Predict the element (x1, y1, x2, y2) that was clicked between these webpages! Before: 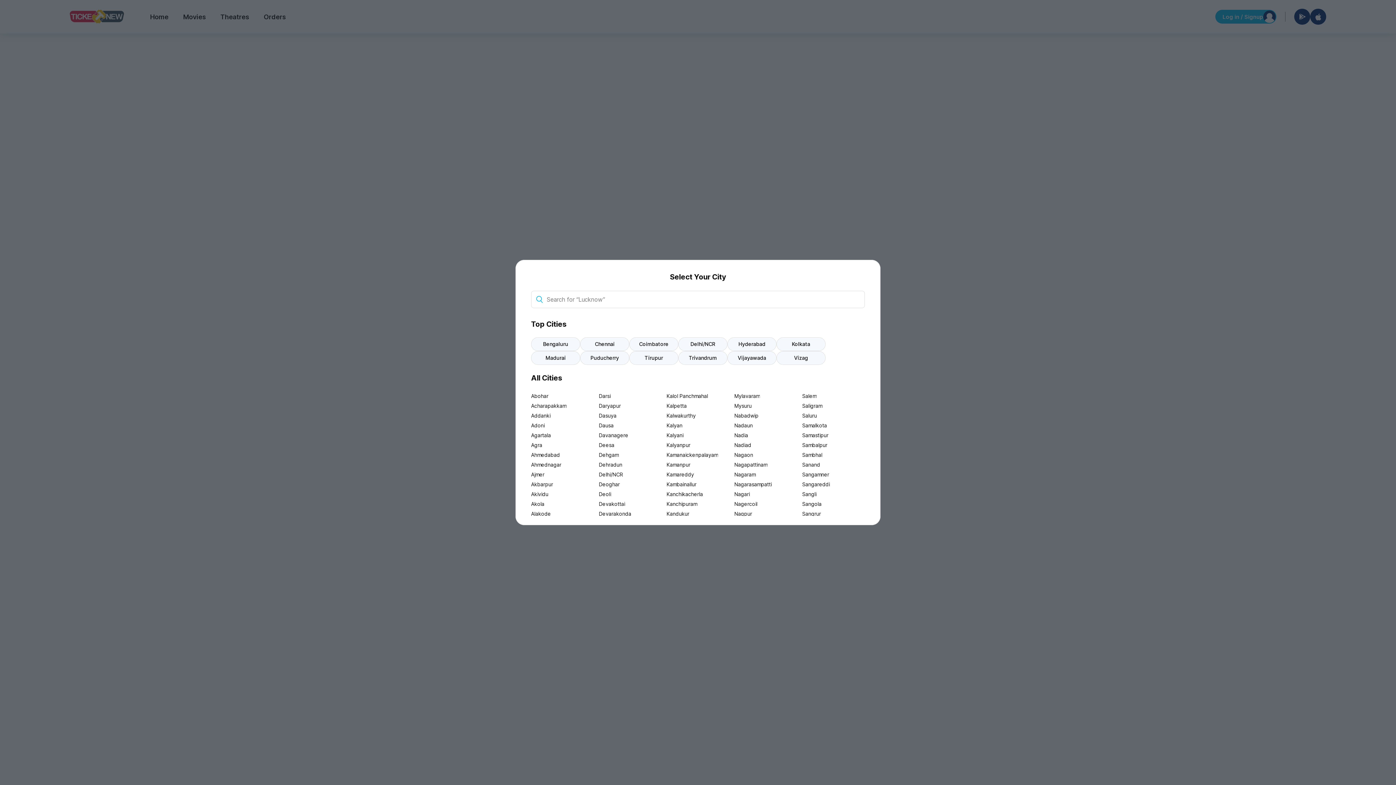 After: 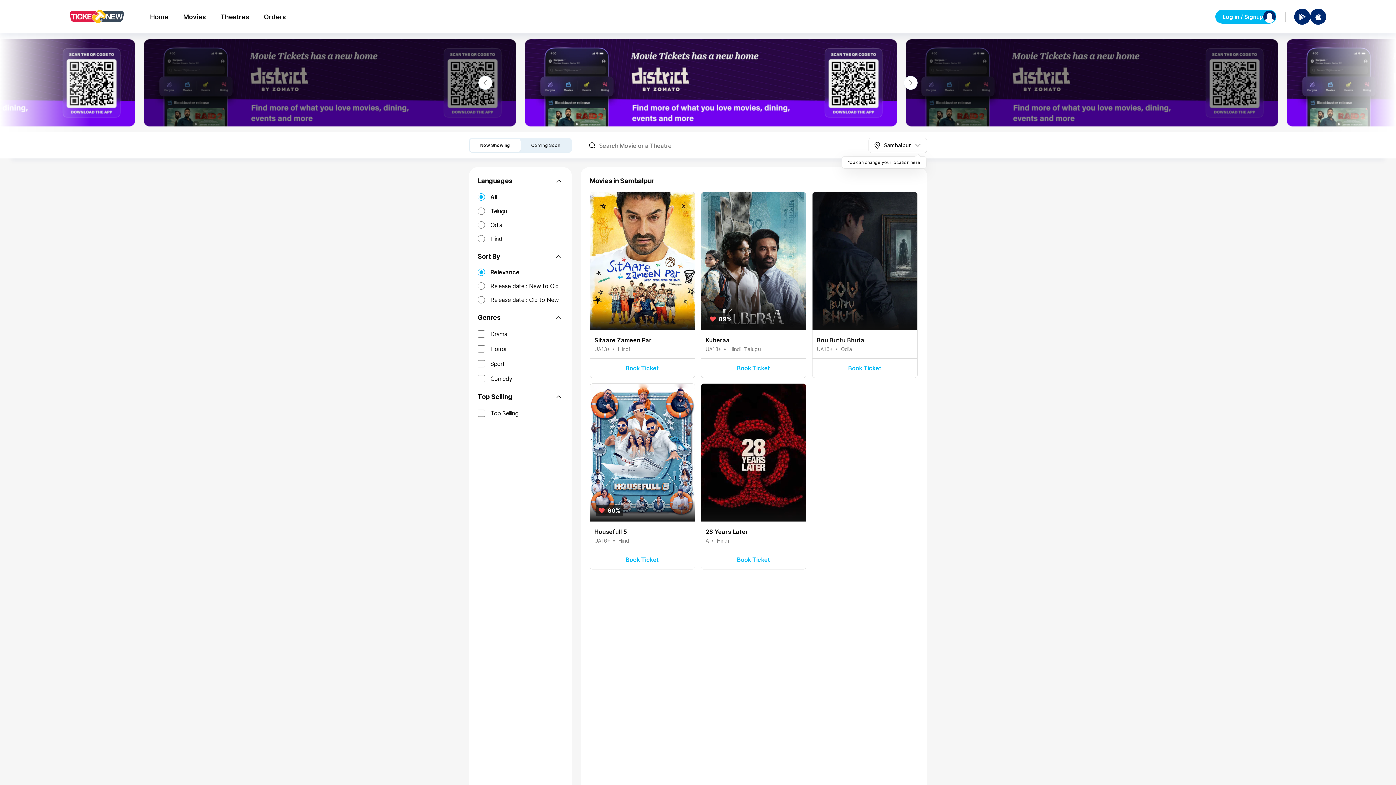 Action: label: Sambalpur bbox: (802, 440, 865, 450)